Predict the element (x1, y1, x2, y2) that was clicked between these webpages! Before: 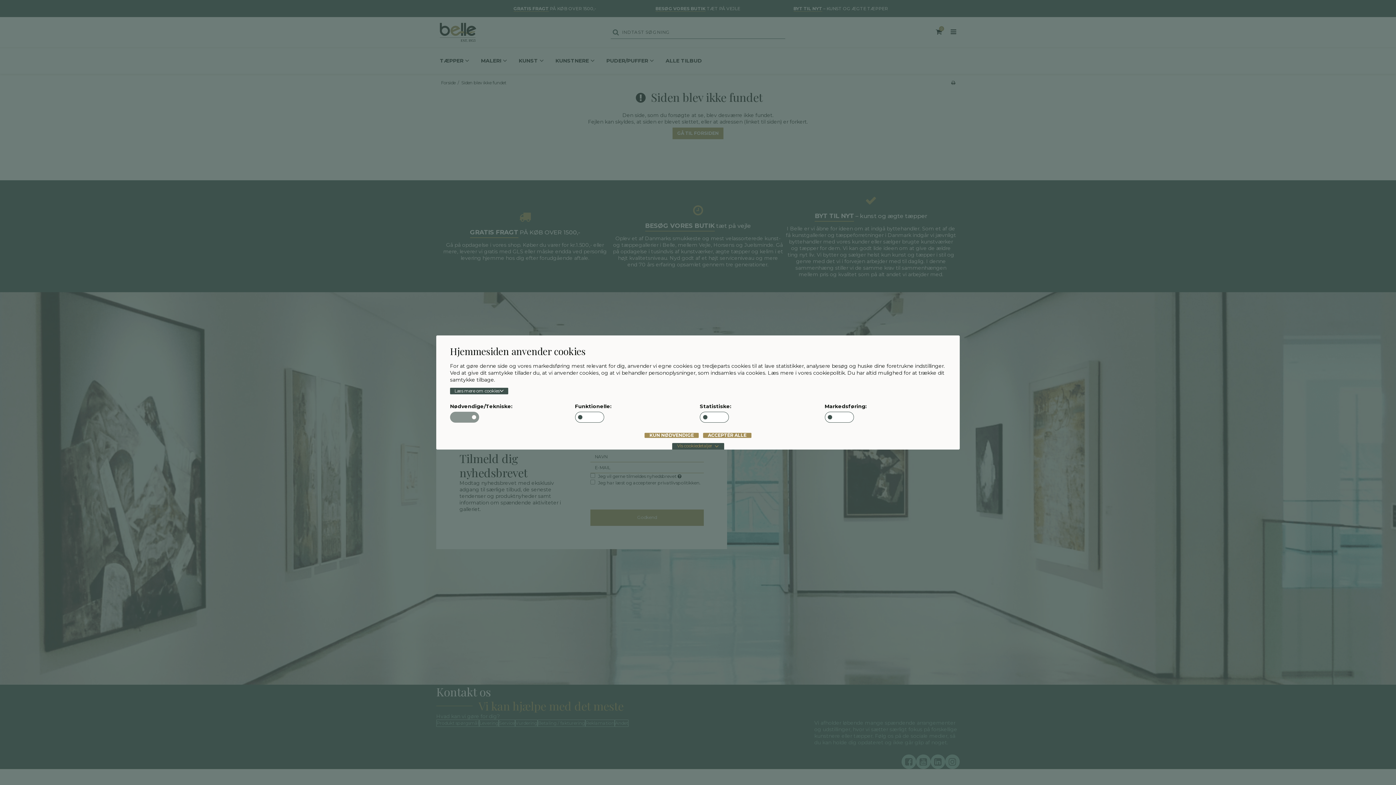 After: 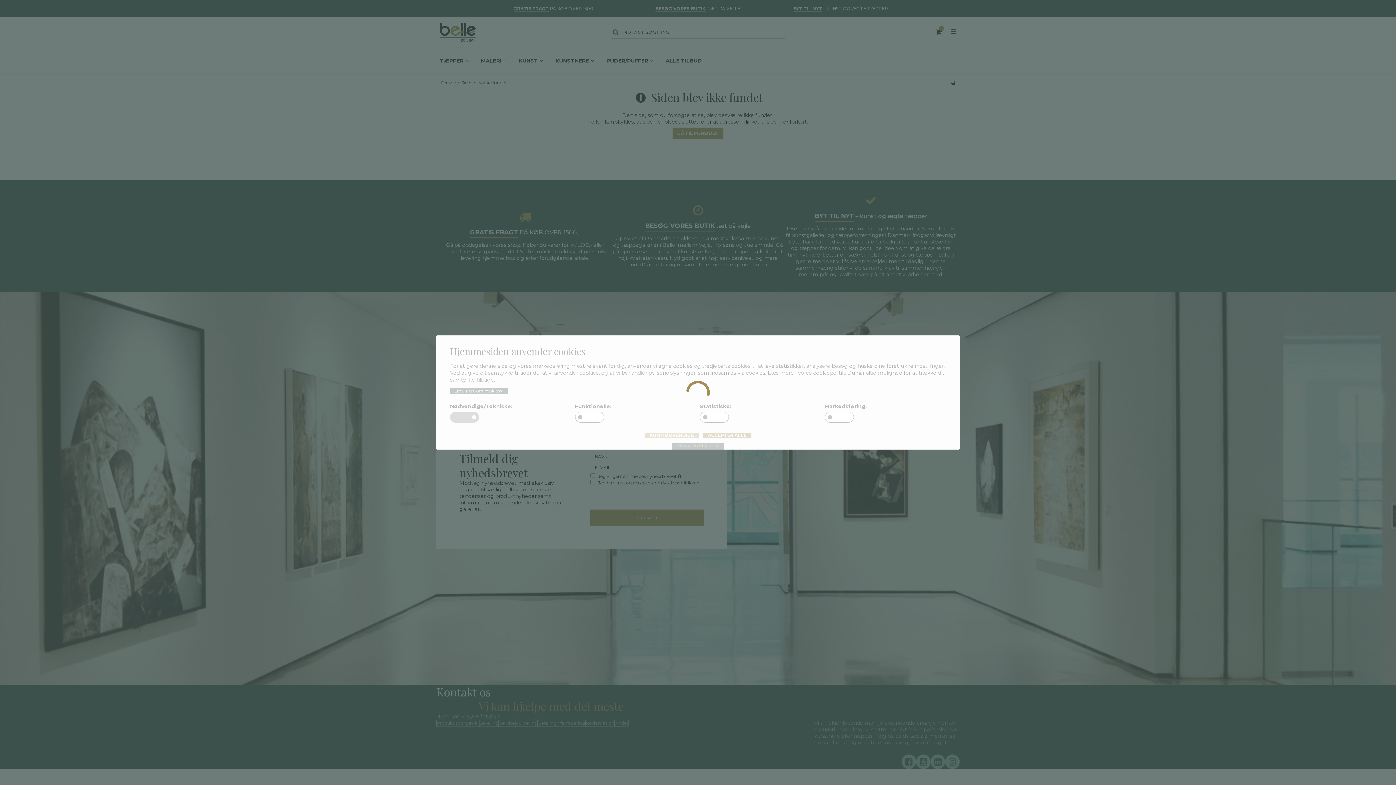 Action: label: KUN NØDVENDIGE bbox: (644, 433, 698, 438)